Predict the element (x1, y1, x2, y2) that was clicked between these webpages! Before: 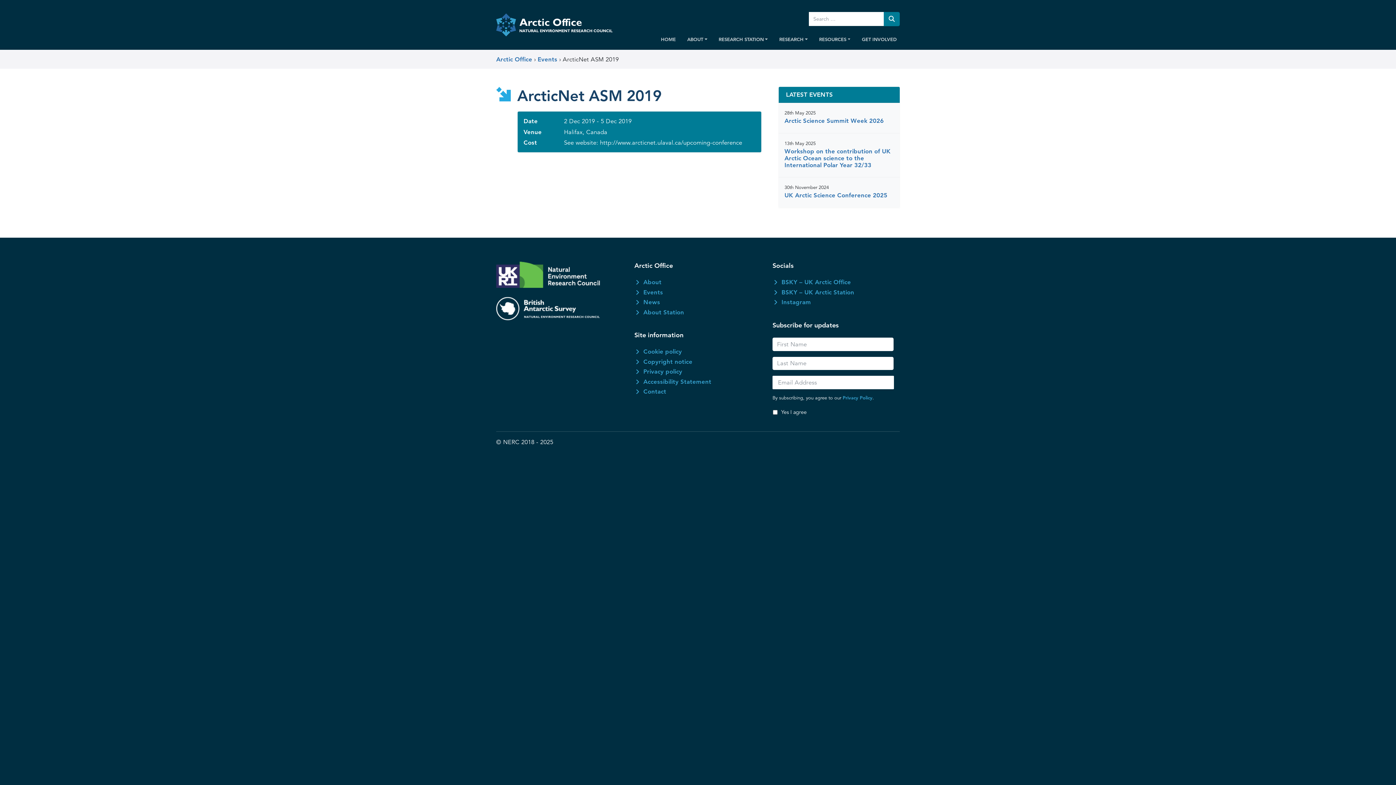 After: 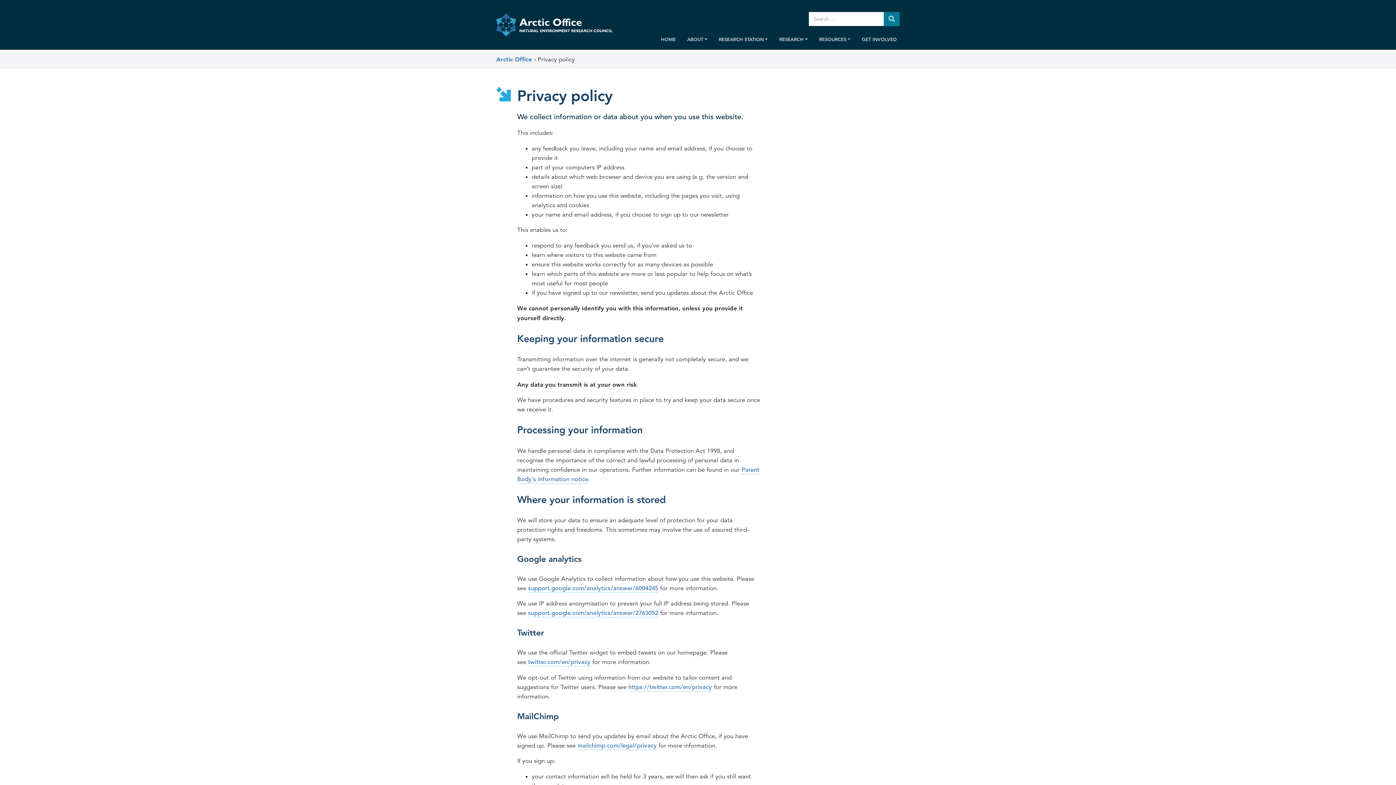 Action: bbox: (842, 394, 872, 400) label: Privacy Policy